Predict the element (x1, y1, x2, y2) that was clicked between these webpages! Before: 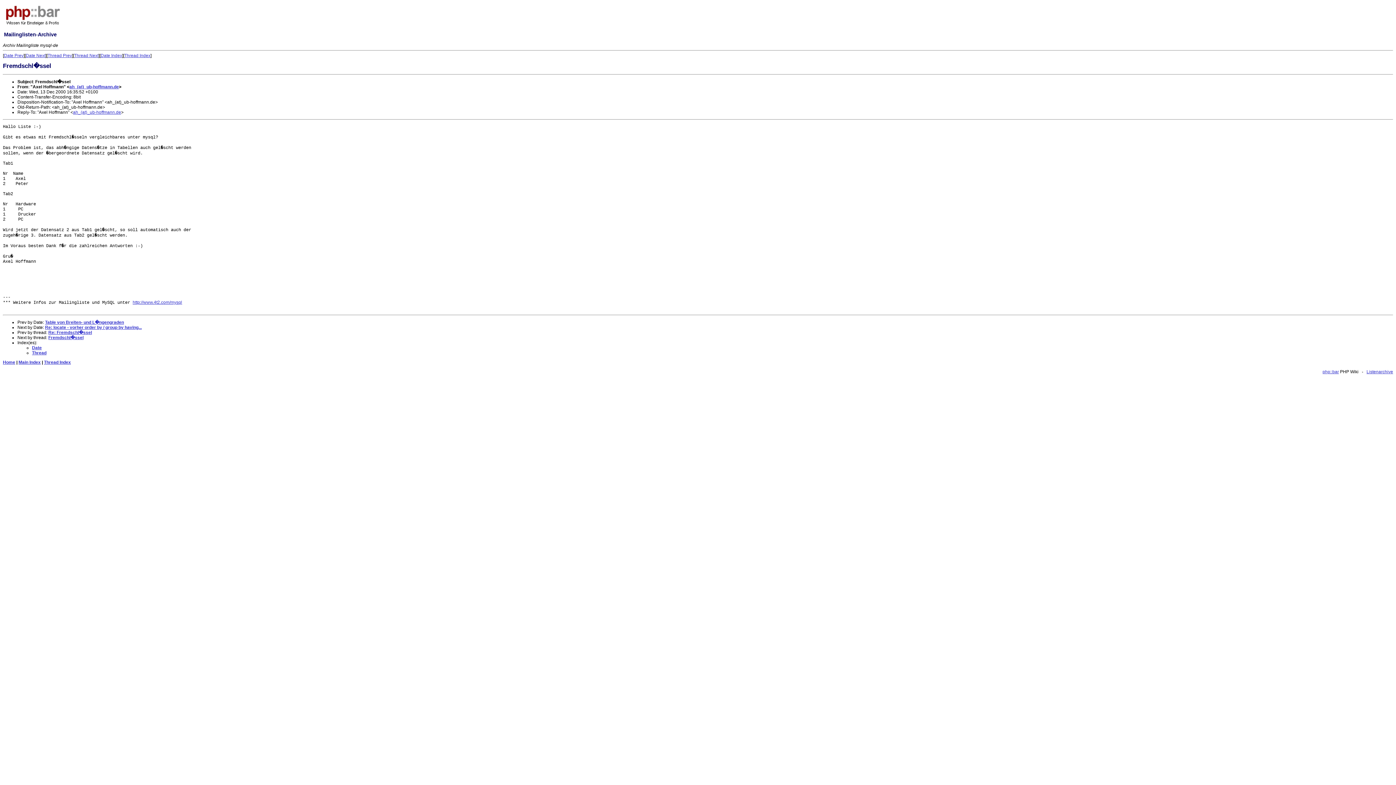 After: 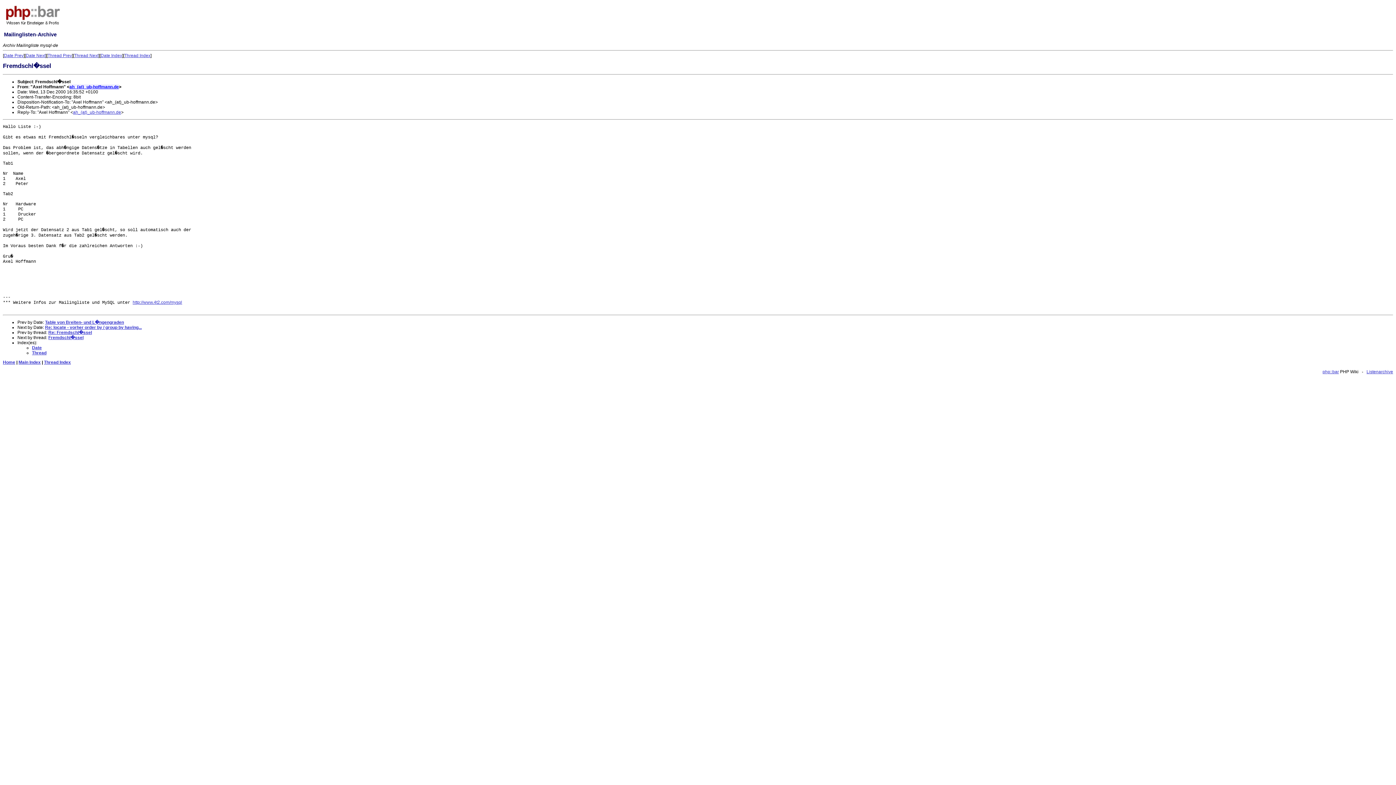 Action: bbox: (69, 84, 118, 89) label: ah_(at)_ub-hoffmann.de